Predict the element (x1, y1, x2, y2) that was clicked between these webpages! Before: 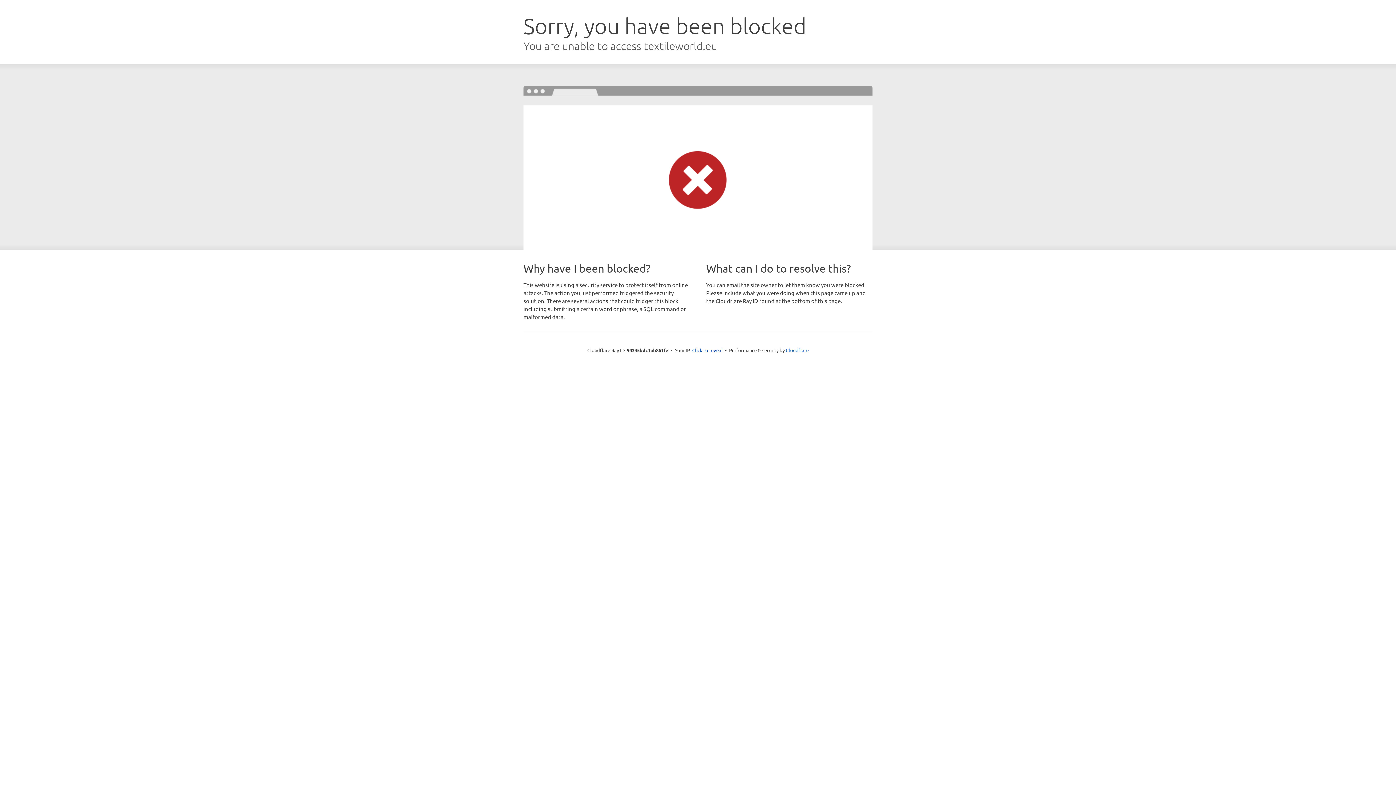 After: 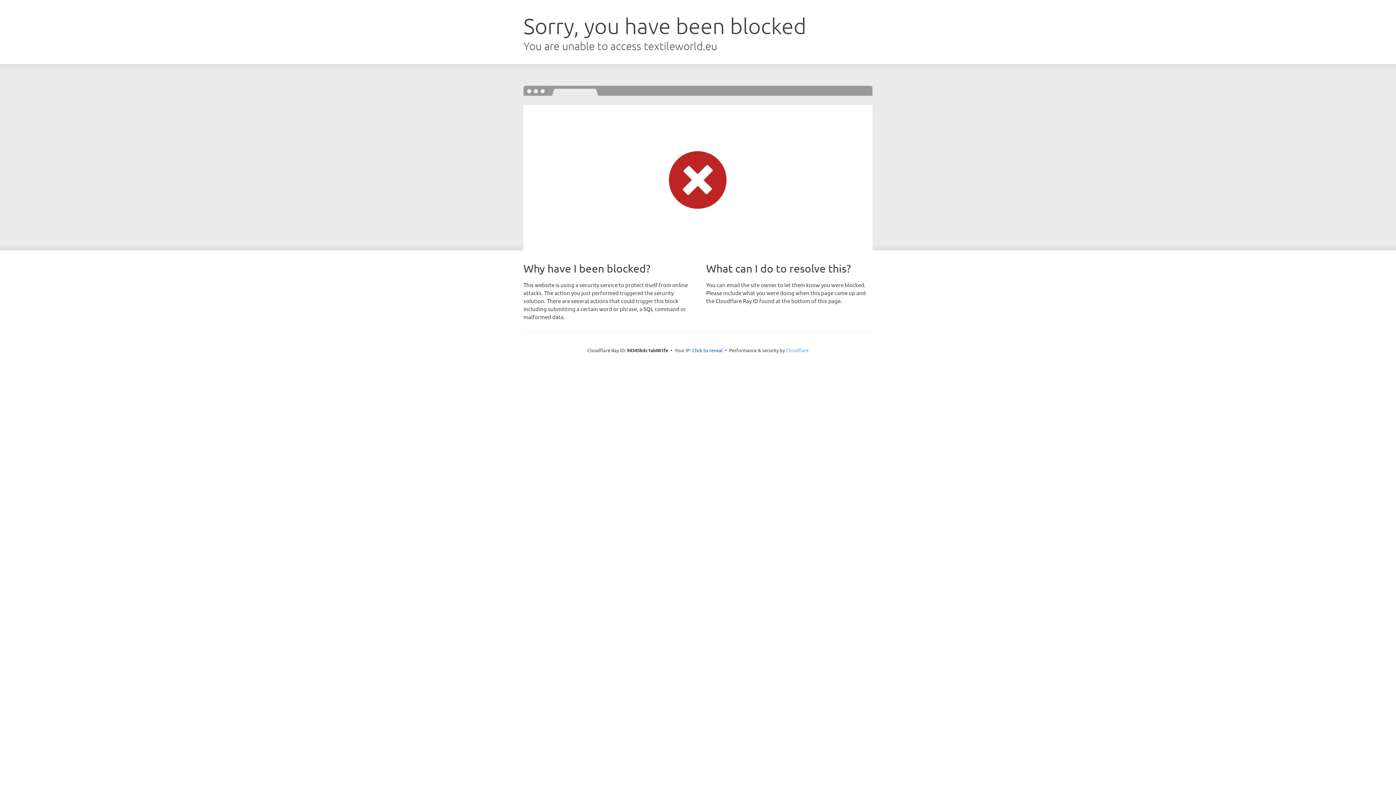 Action: label: Cloudflare bbox: (786, 347, 808, 353)